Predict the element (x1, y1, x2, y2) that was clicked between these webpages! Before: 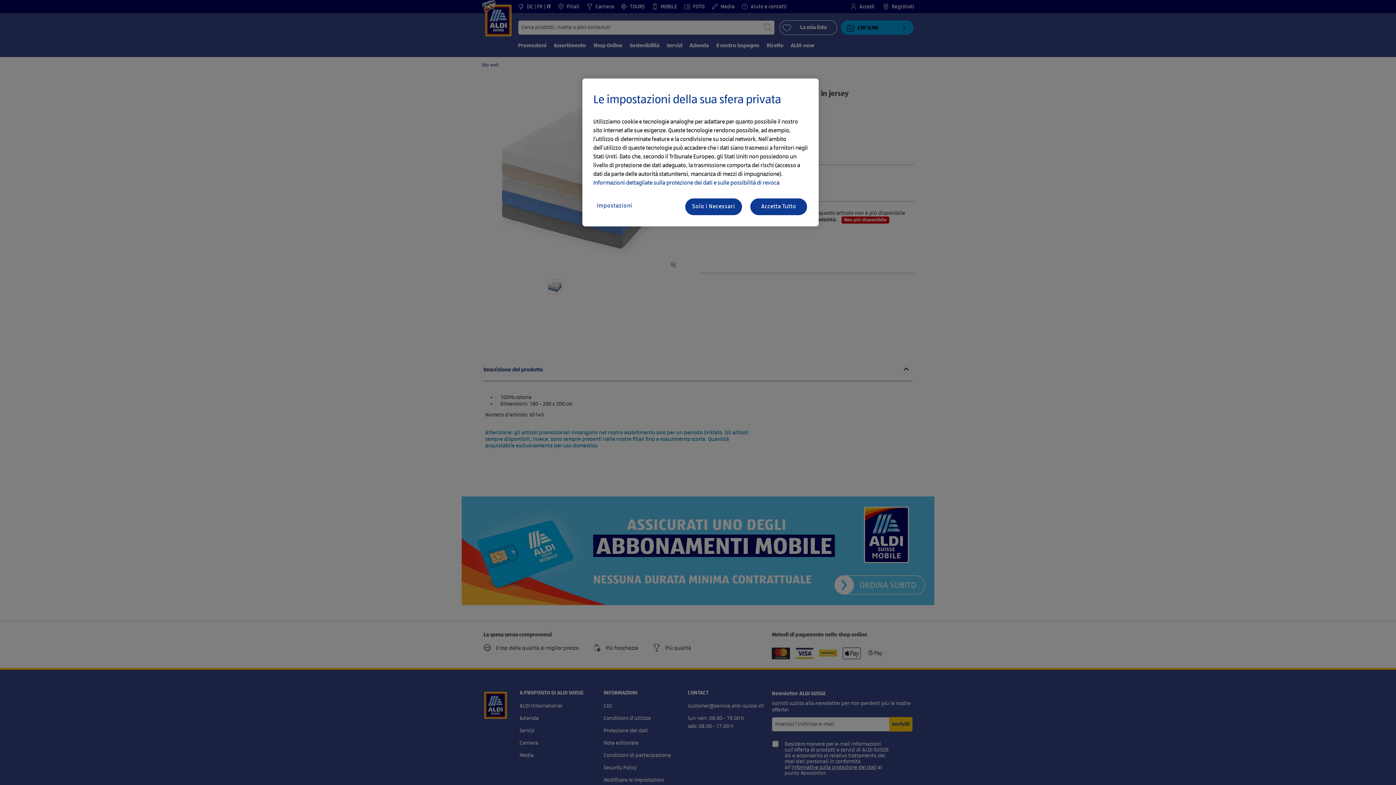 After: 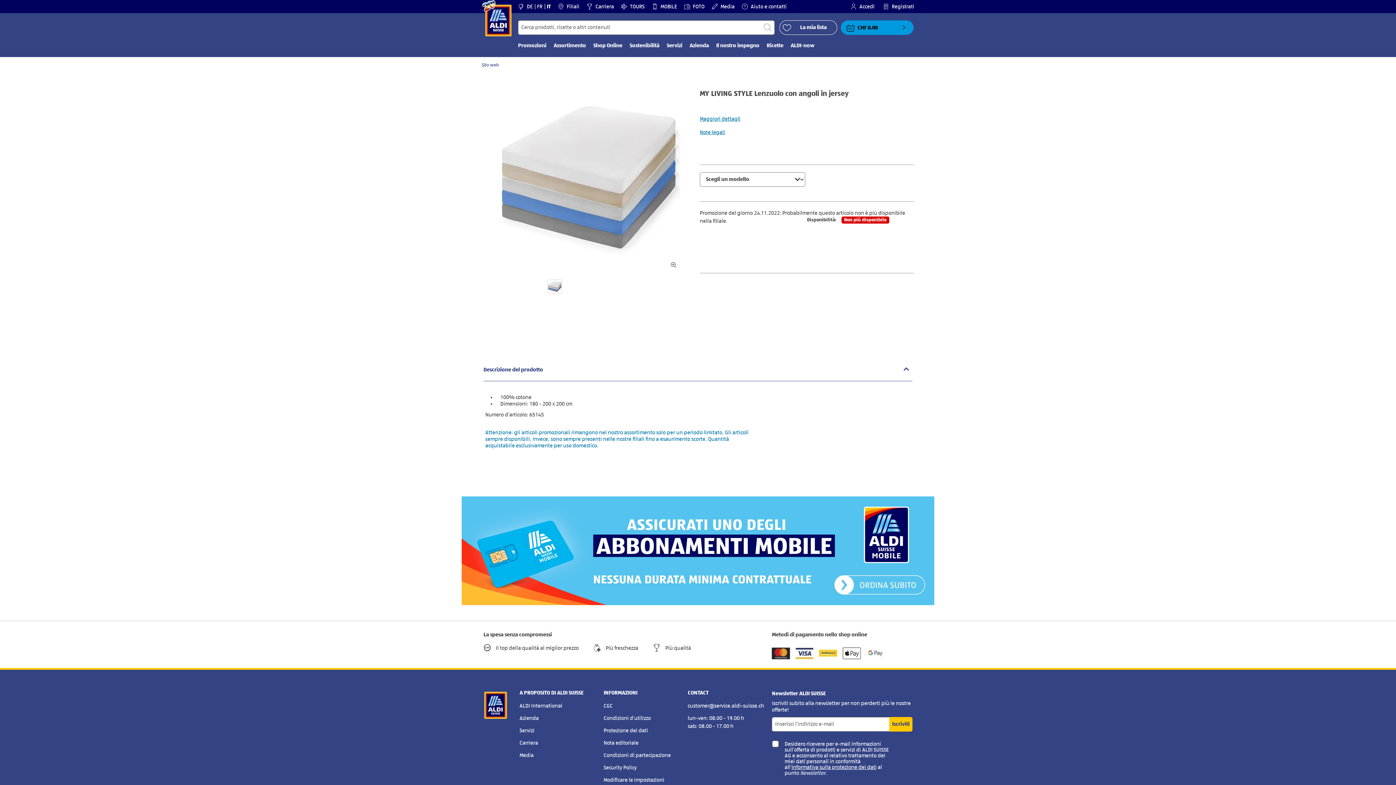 Action: label: Accetta Tutto bbox: (749, 197, 808, 216)